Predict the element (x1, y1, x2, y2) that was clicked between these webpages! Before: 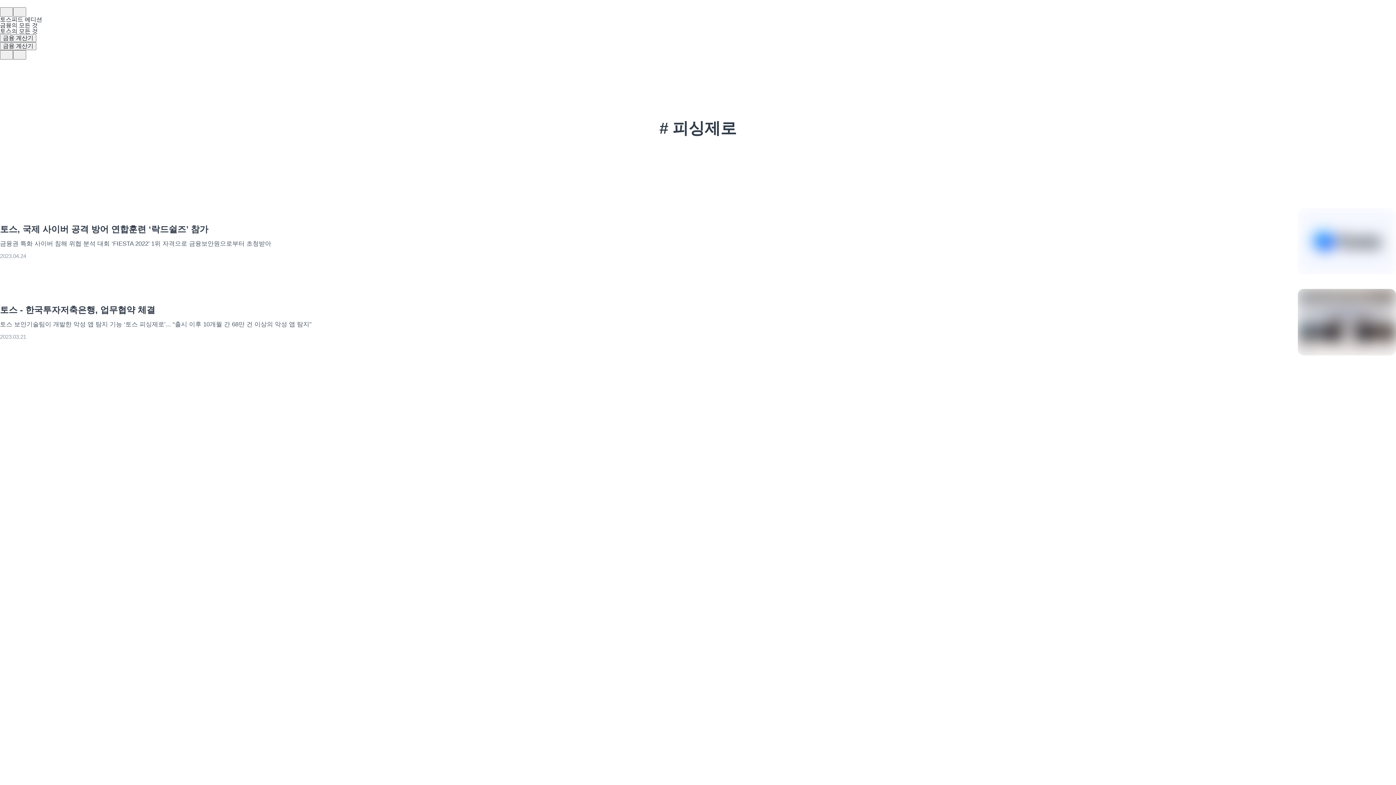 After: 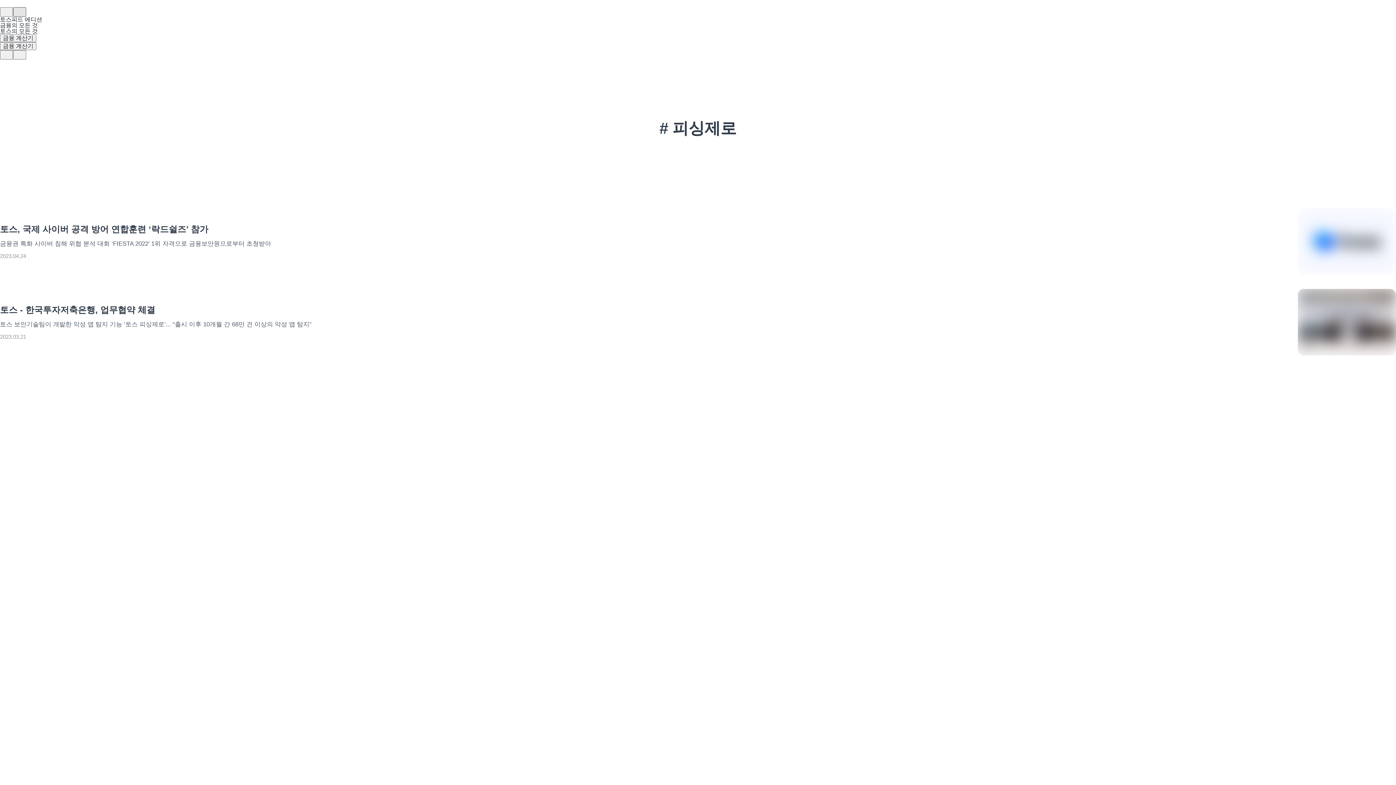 Action: bbox: (13, 7, 26, 16)